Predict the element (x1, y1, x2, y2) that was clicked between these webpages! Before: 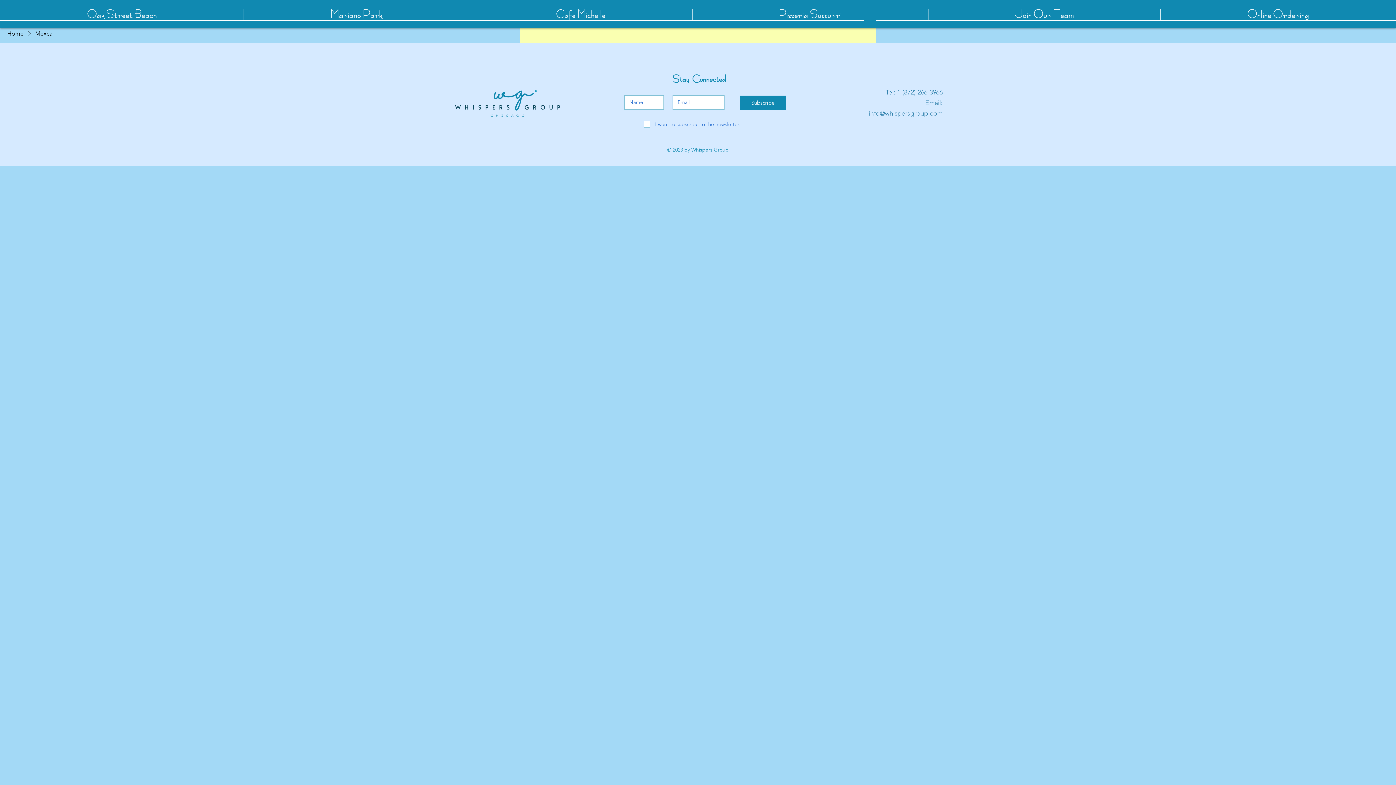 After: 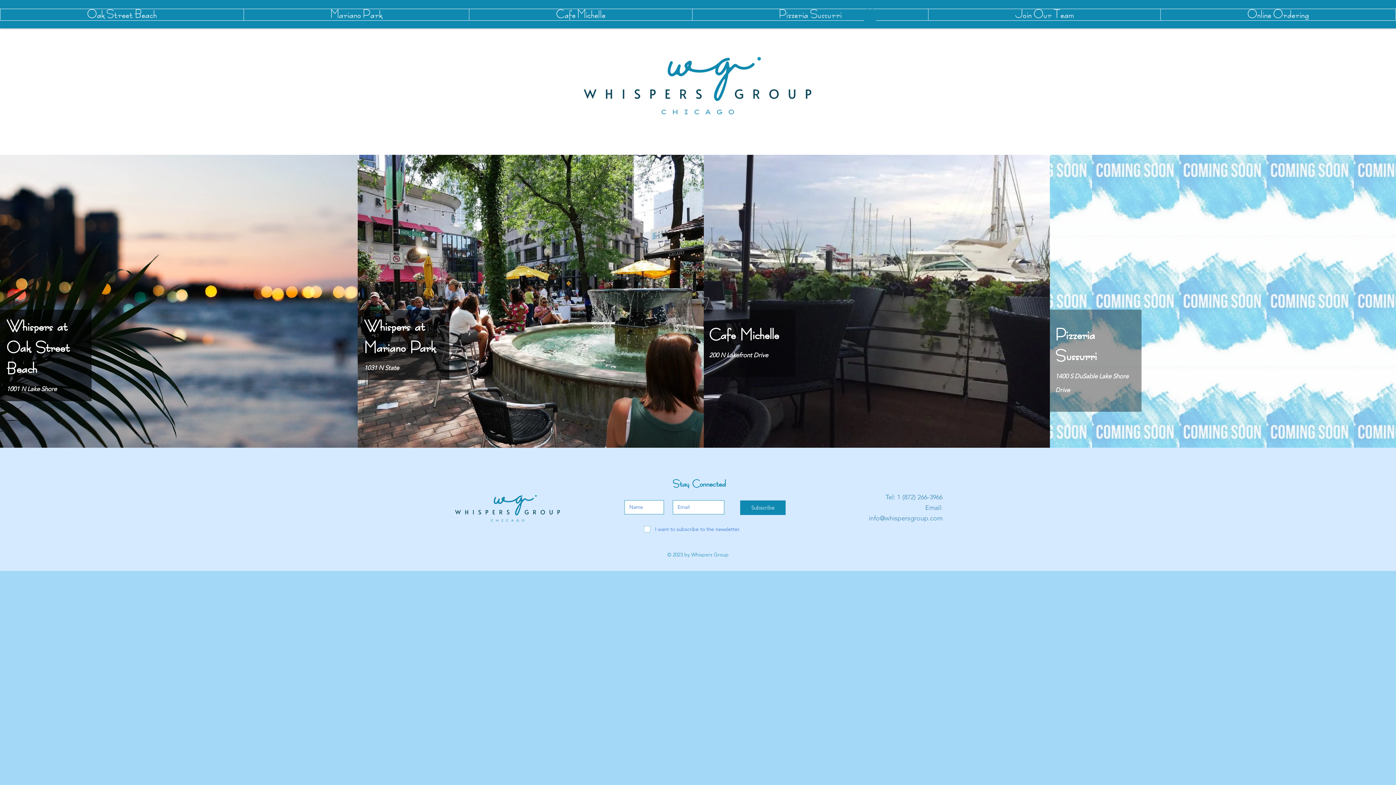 Action: bbox: (7, 29, 23, 37) label: Home